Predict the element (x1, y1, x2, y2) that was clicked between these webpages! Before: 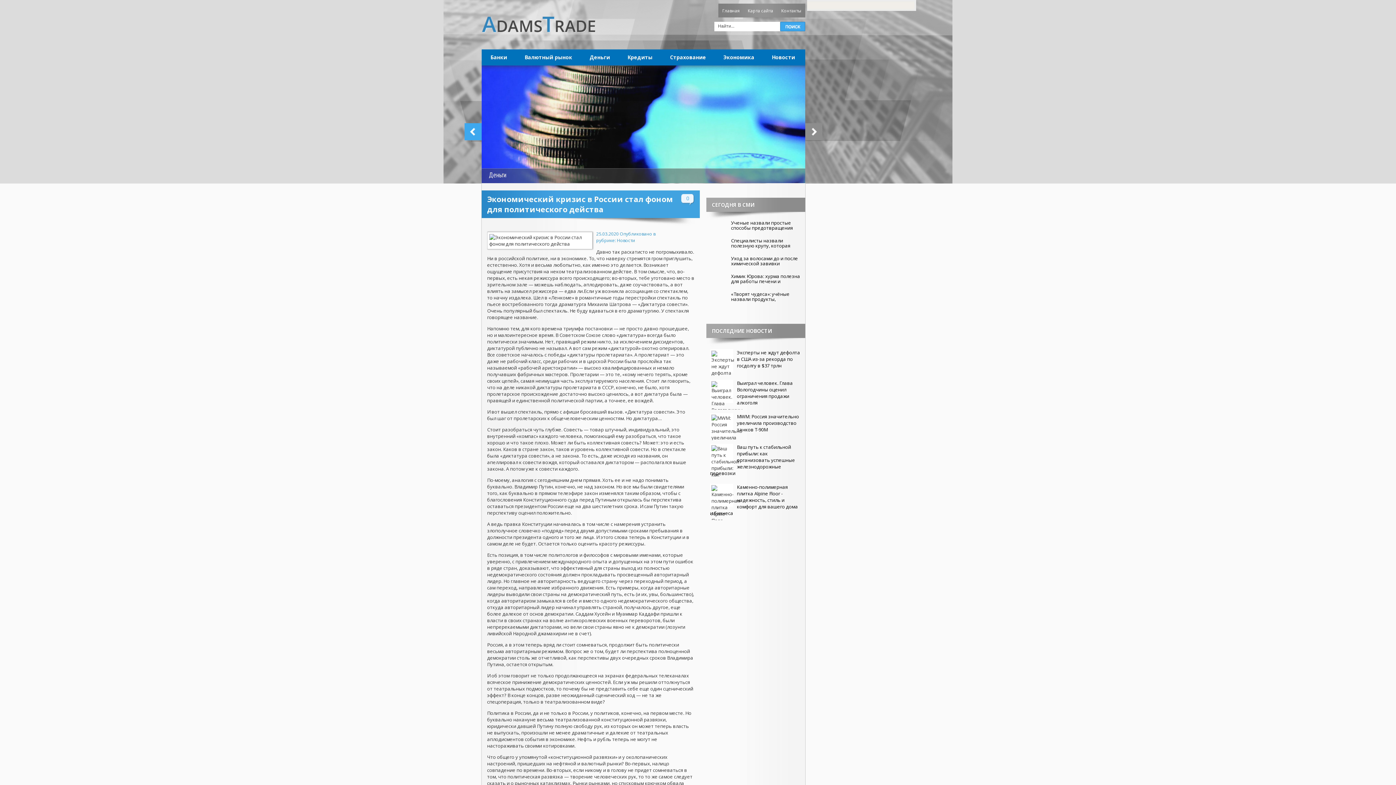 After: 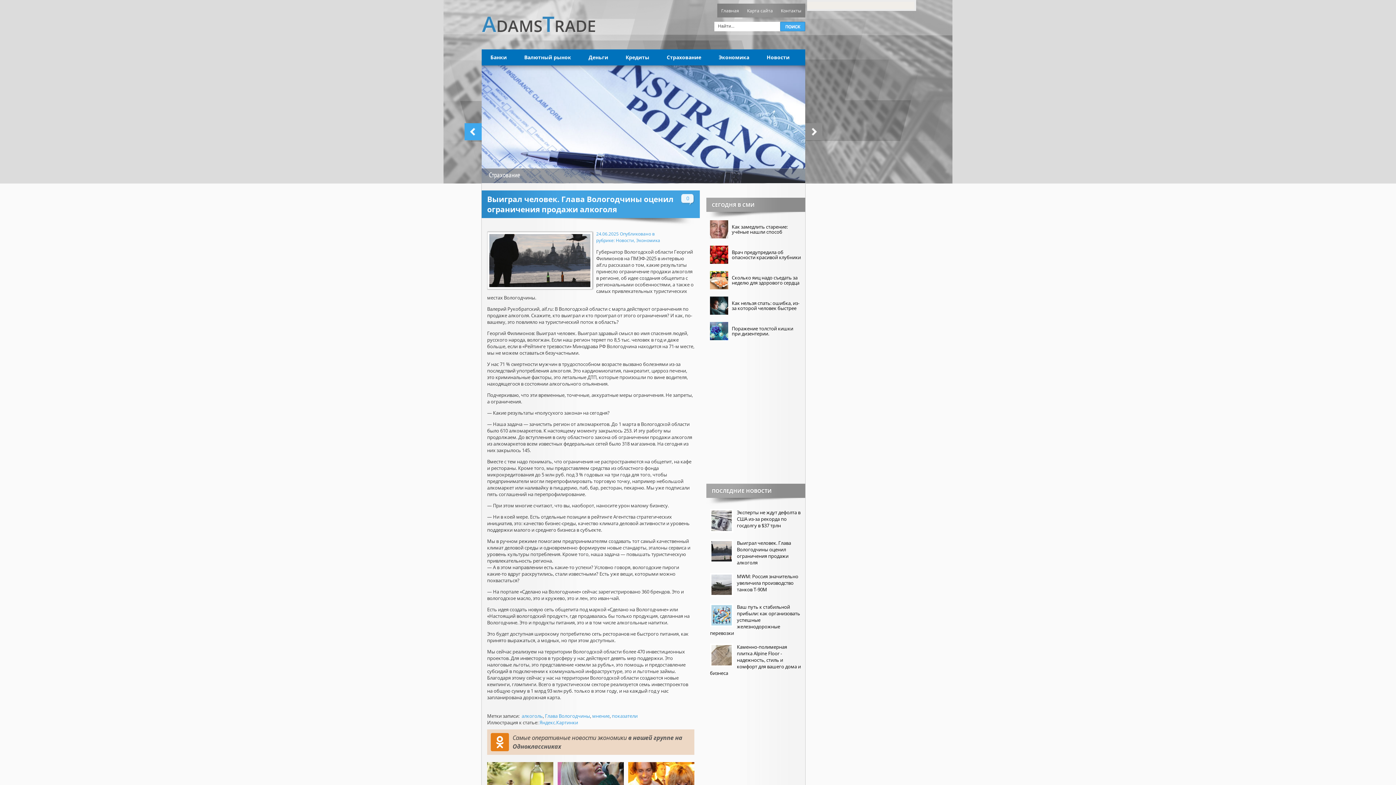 Action: label: Выиграл человек. Глава Вологодчины оценил ограничения продажи алкоголя bbox: (737, 380, 793, 406)